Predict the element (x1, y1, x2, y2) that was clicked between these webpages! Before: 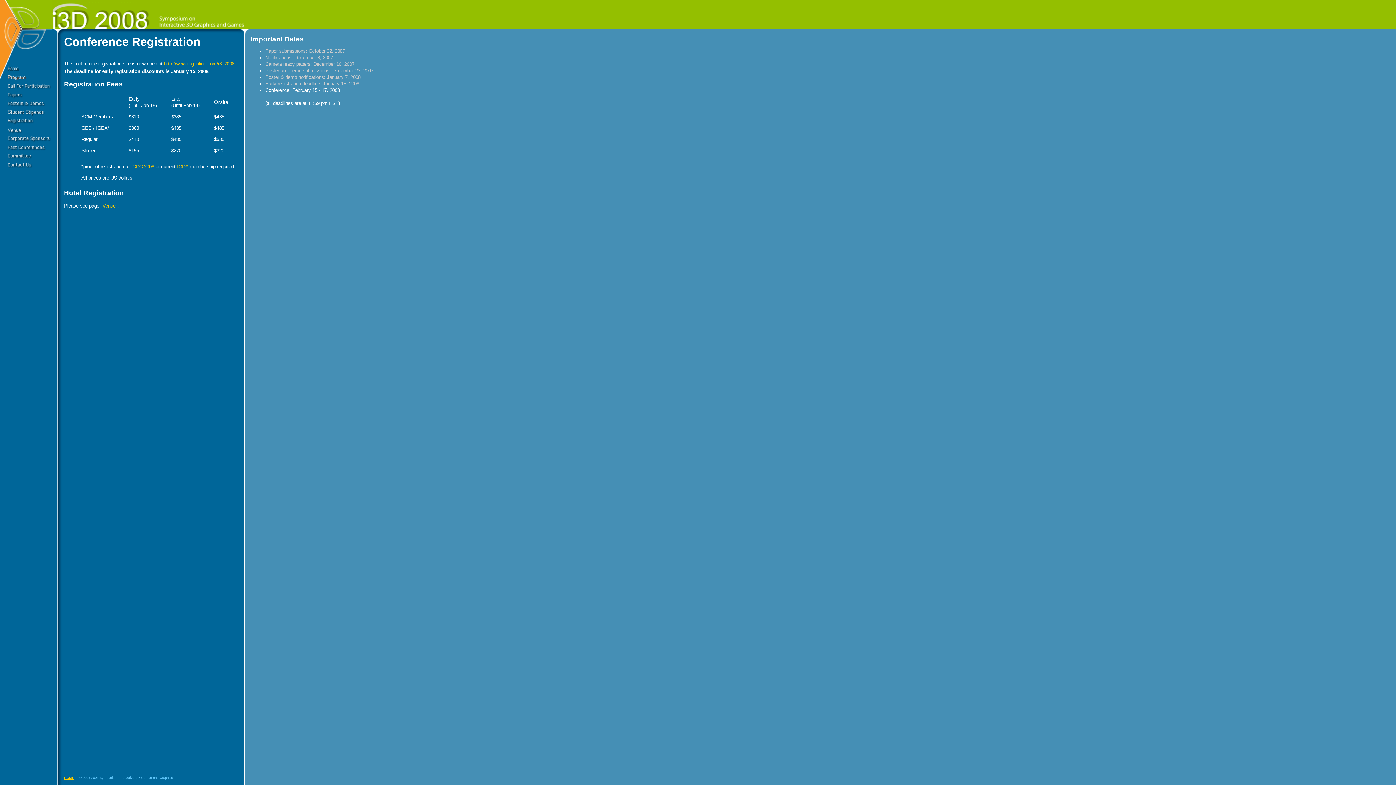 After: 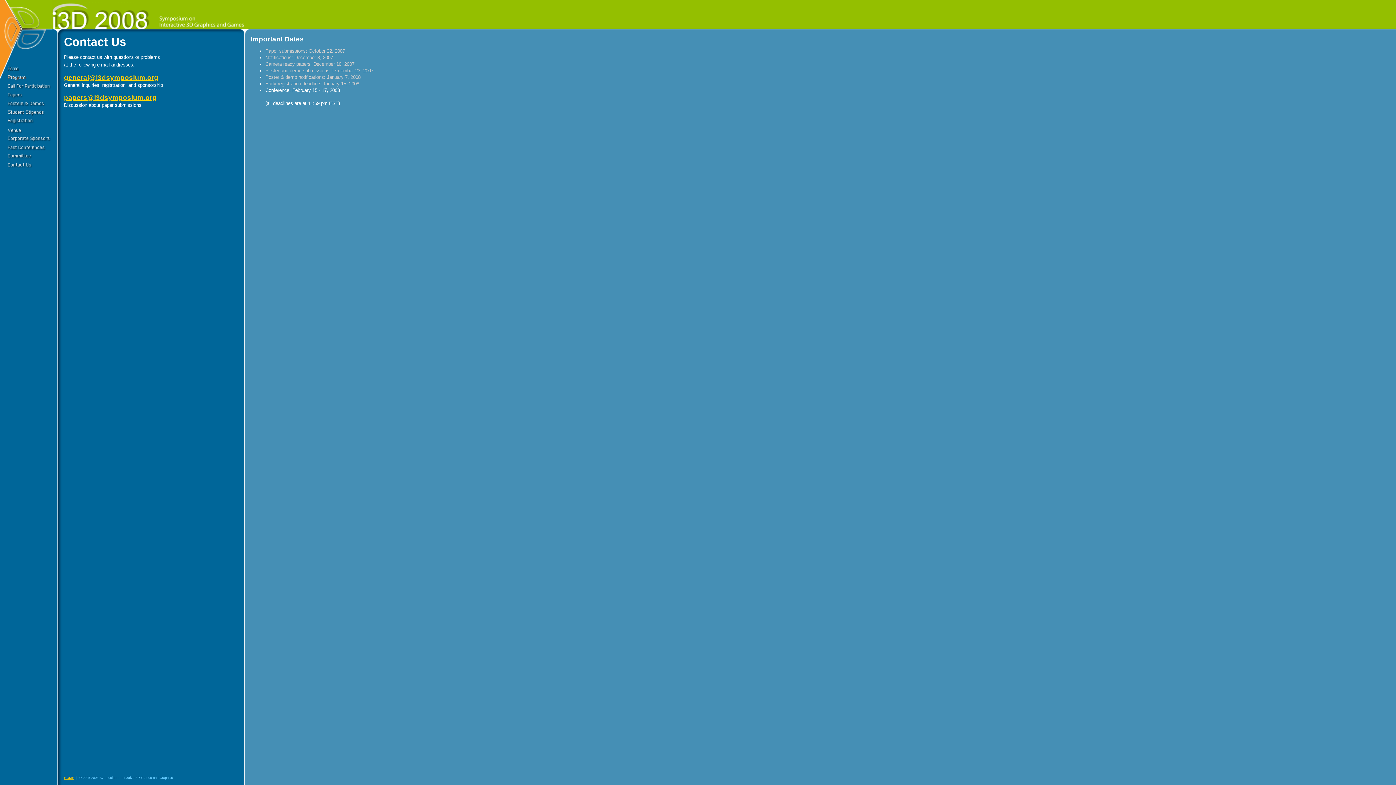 Action: bbox: (8, 164, 51, 170)